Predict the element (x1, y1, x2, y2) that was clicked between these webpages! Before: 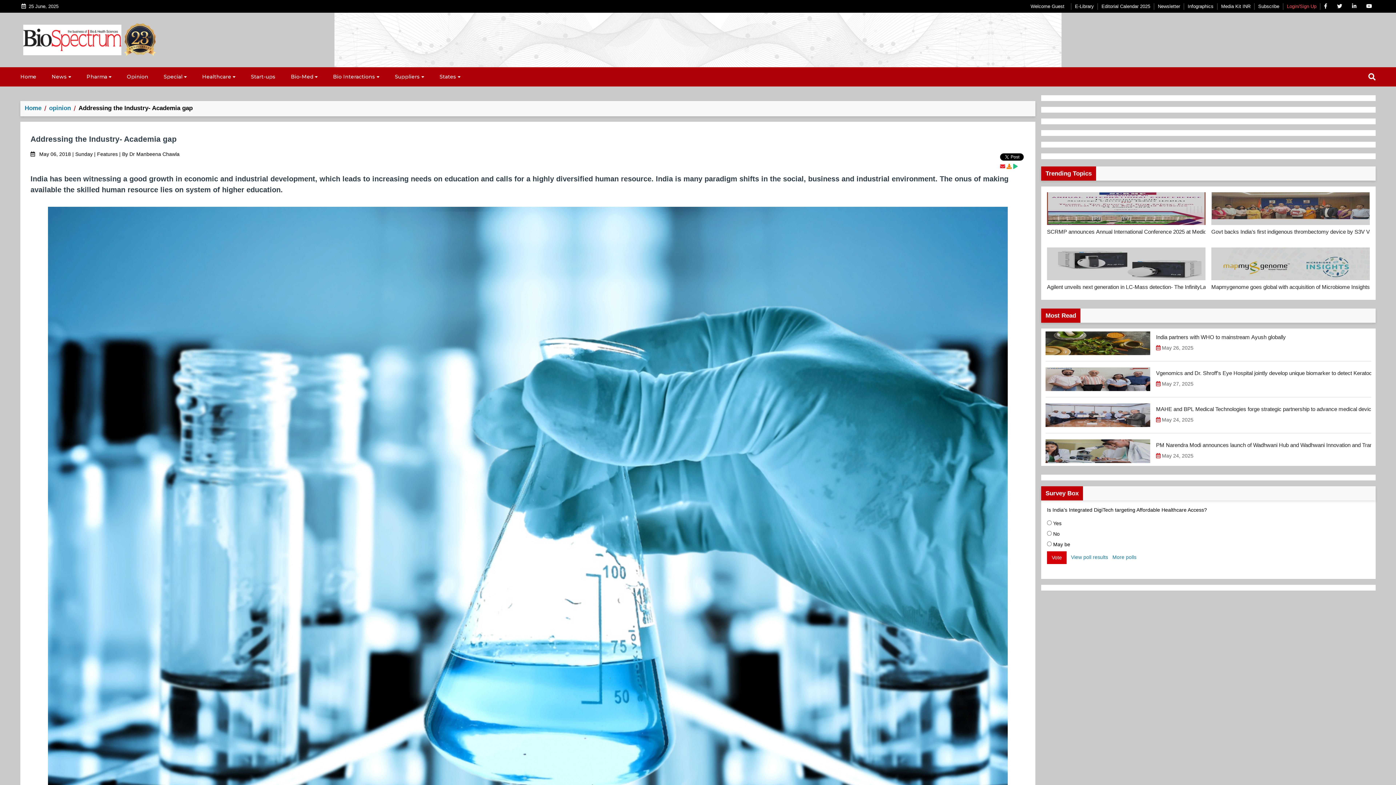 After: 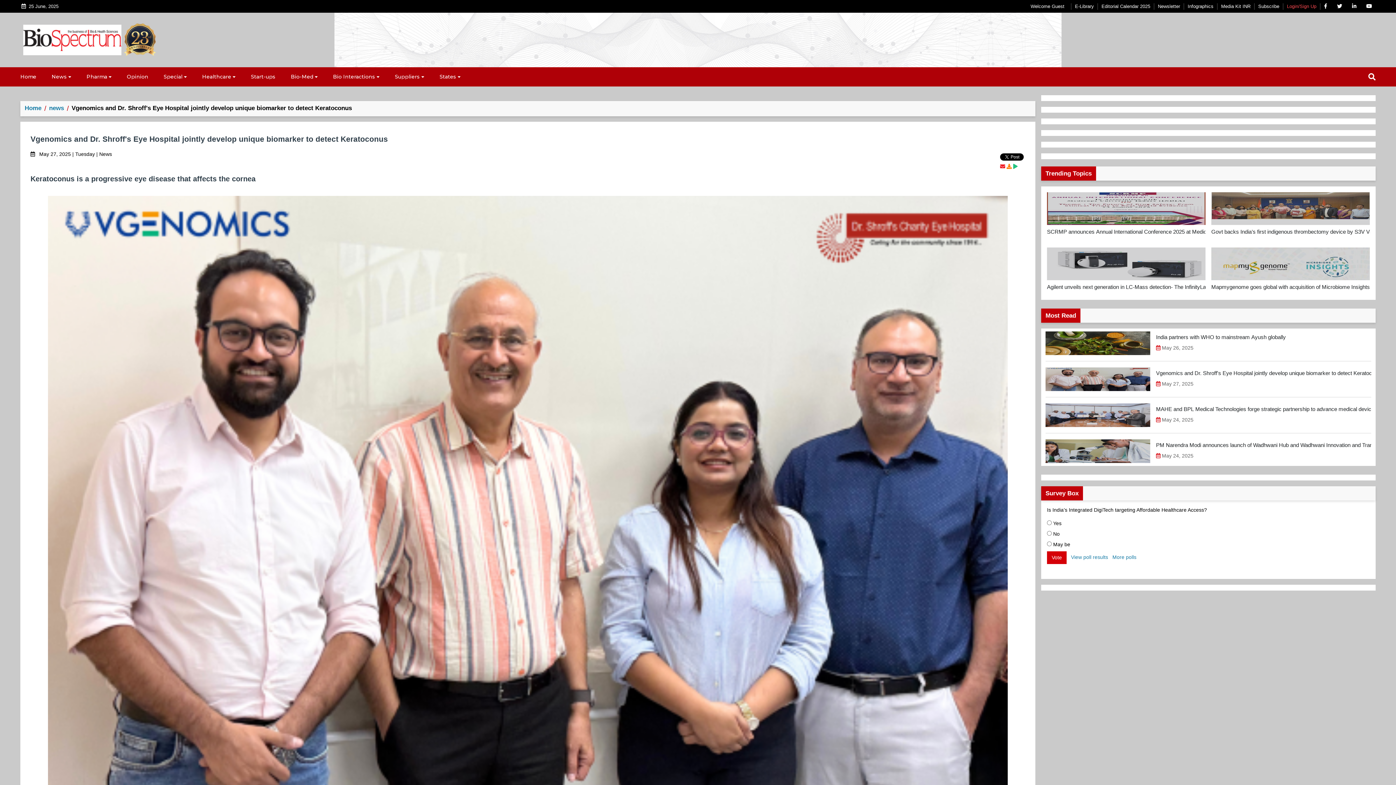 Action: label: Vgenomics and Dr. Shroff's Eye Hospital jointly develop unique biomarker to detect Keratoconus bbox: (1156, 369, 1371, 377)